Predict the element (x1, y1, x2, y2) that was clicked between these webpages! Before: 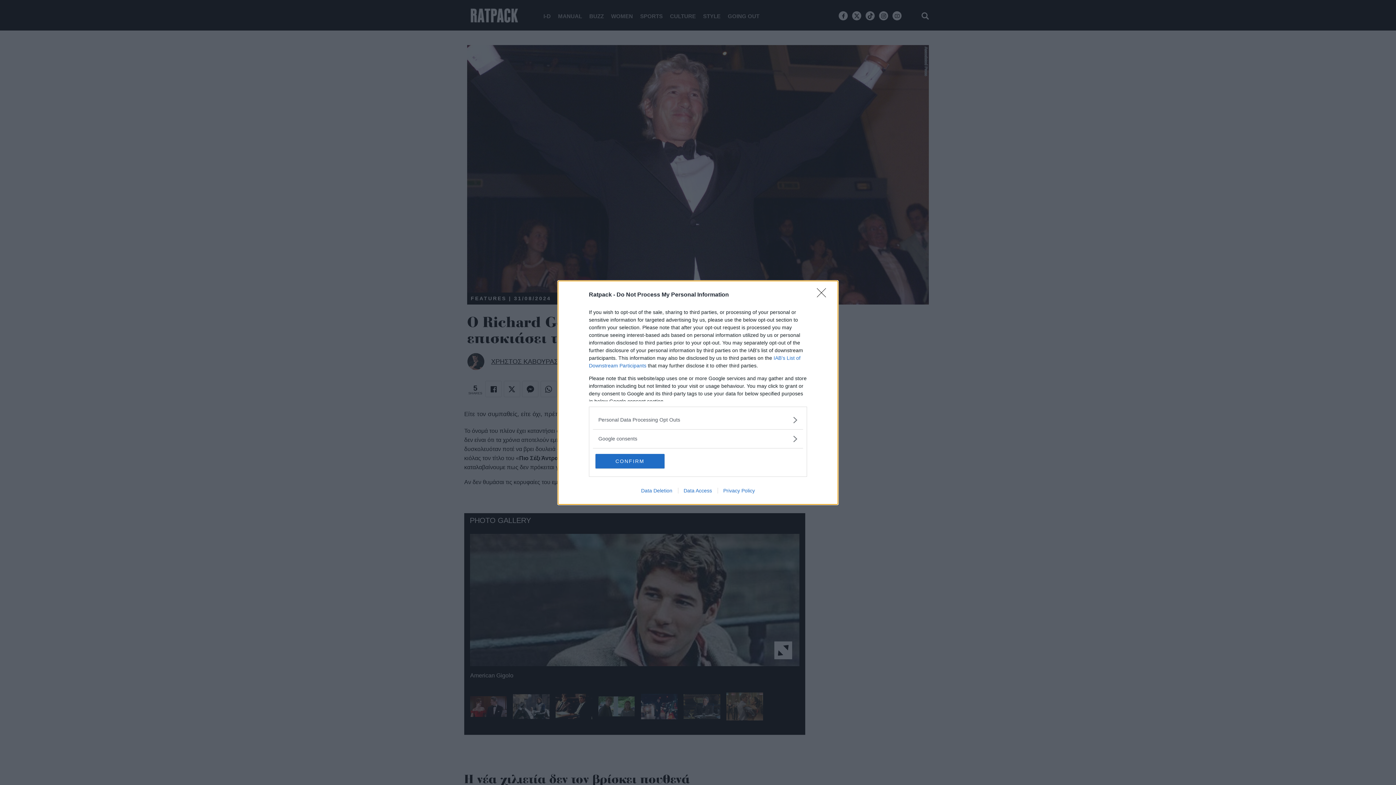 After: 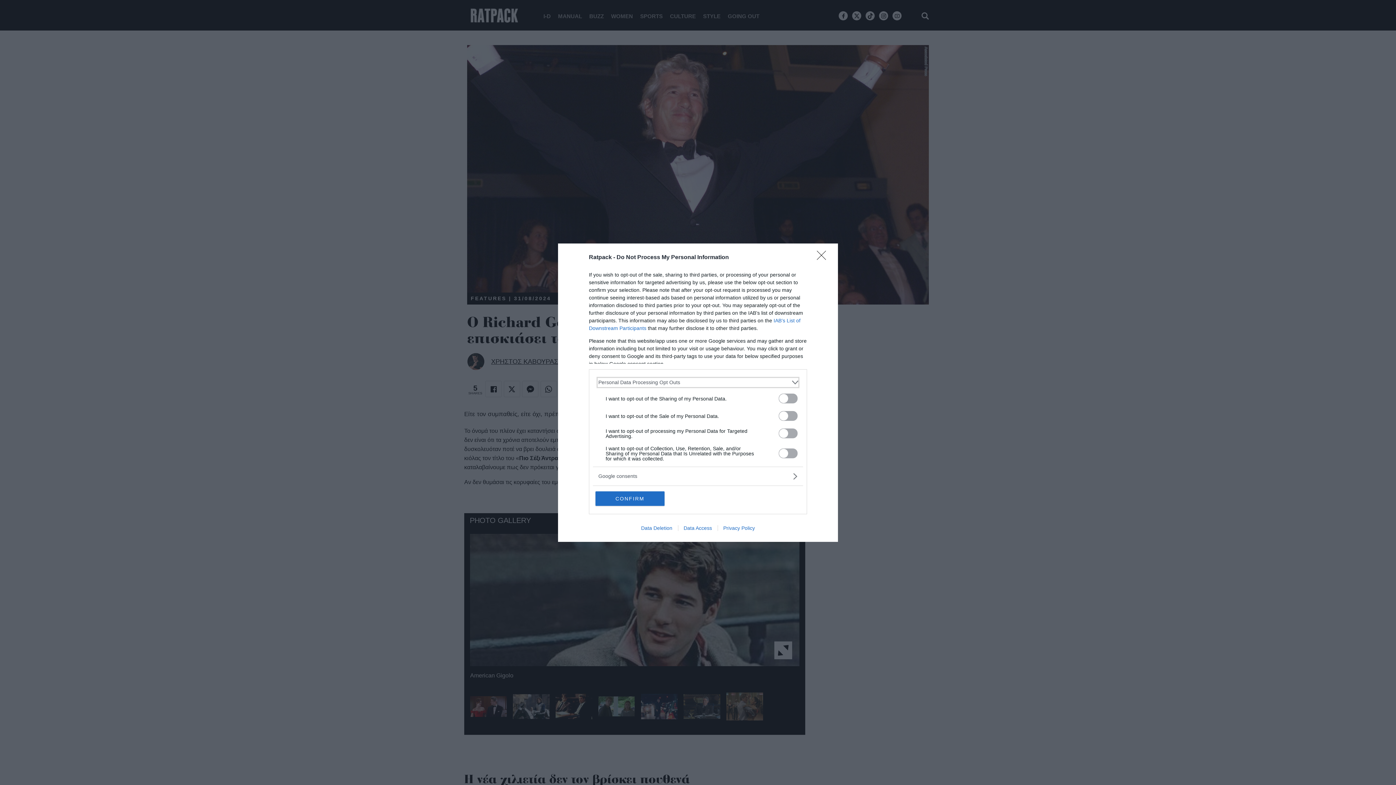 Action: label: Opt-Outs bbox: (598, 416, 797, 423)